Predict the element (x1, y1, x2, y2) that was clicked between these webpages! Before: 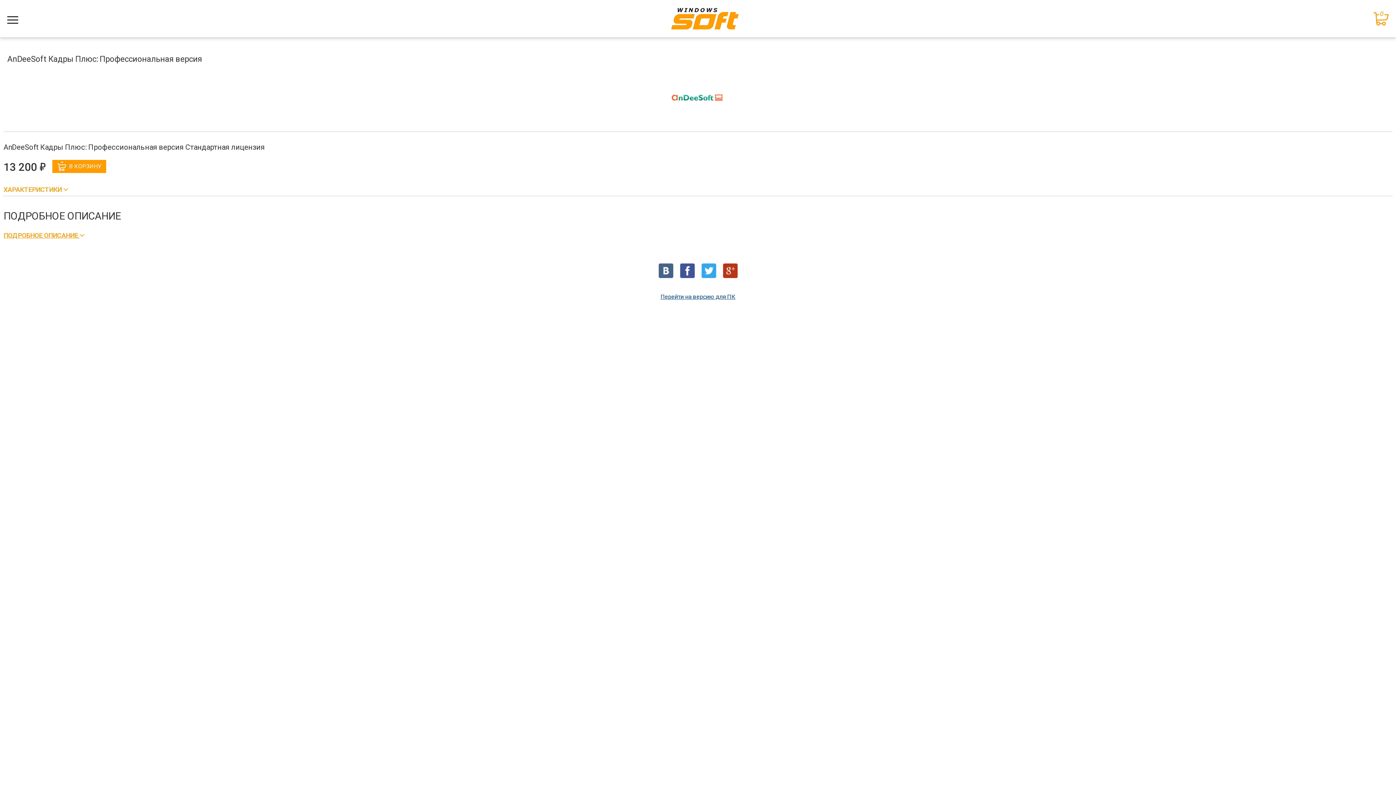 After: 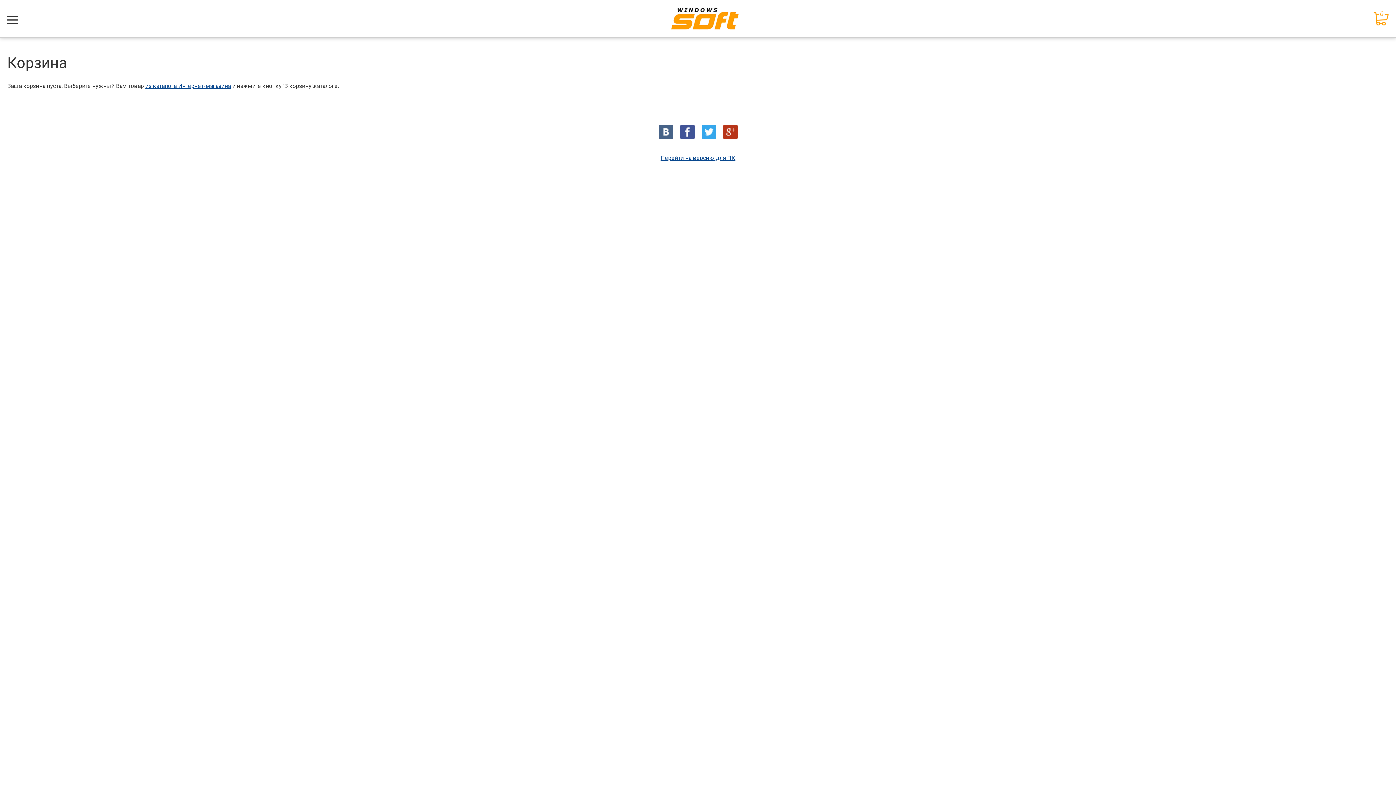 Action: bbox: (1373, 12, 1389, 19) label: 0